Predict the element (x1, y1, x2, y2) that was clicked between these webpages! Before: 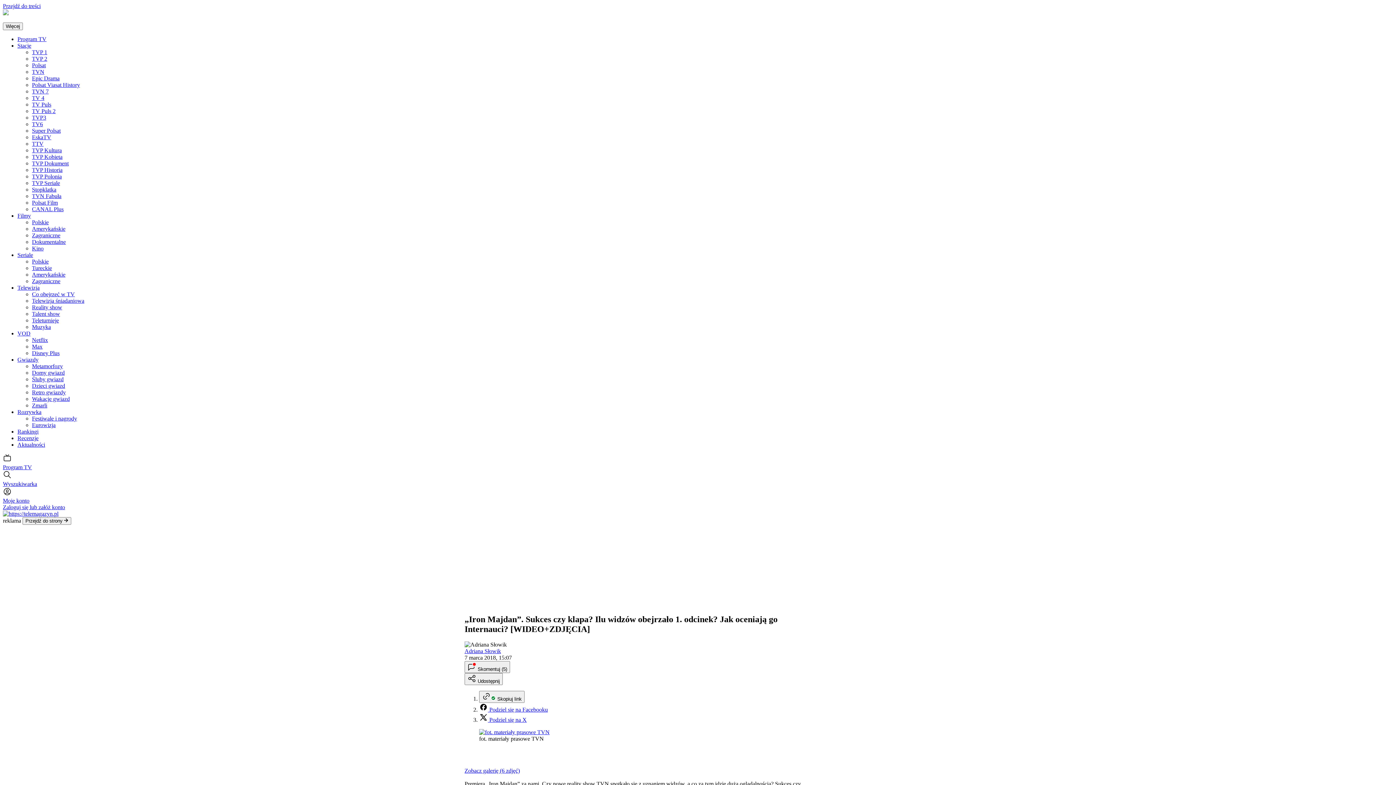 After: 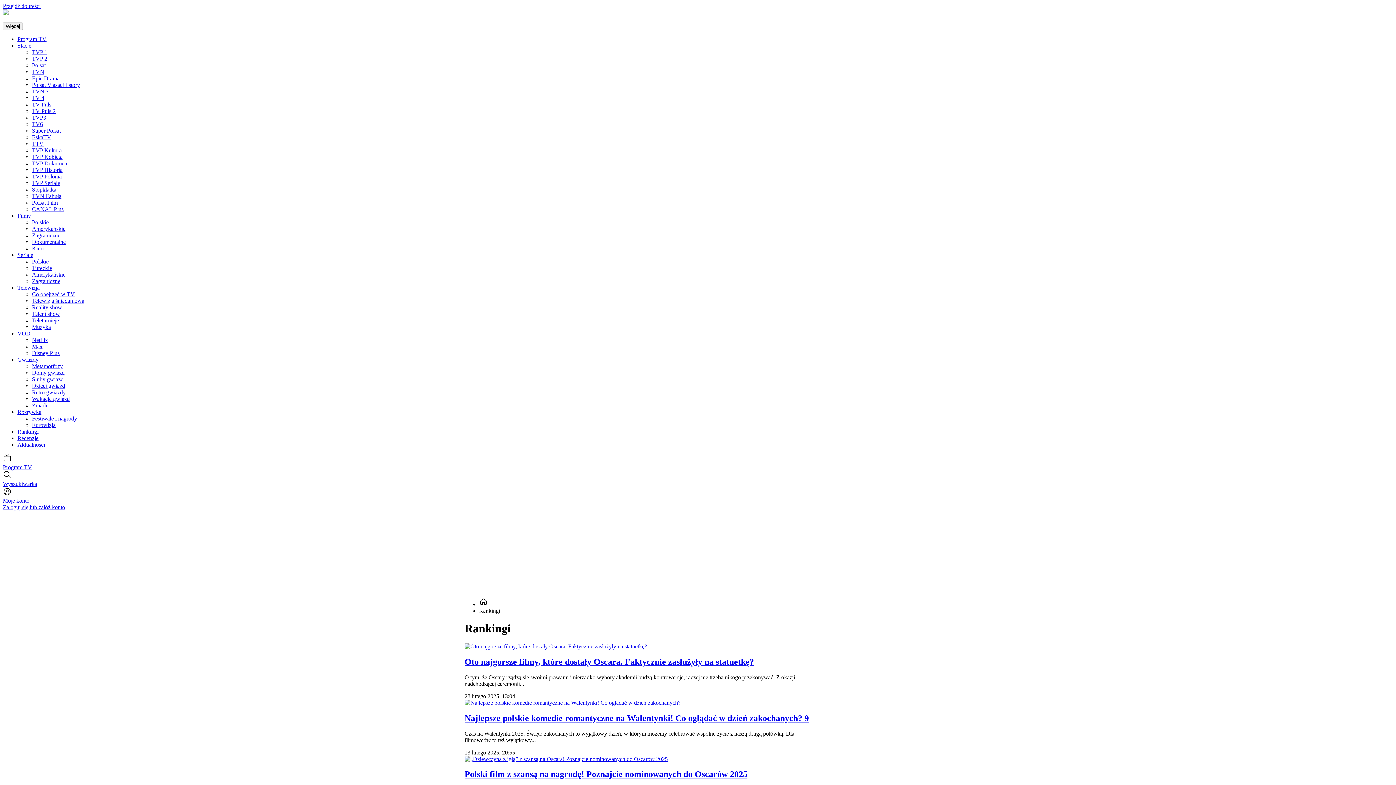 Action: label: Rankingi bbox: (17, 428, 38, 434)